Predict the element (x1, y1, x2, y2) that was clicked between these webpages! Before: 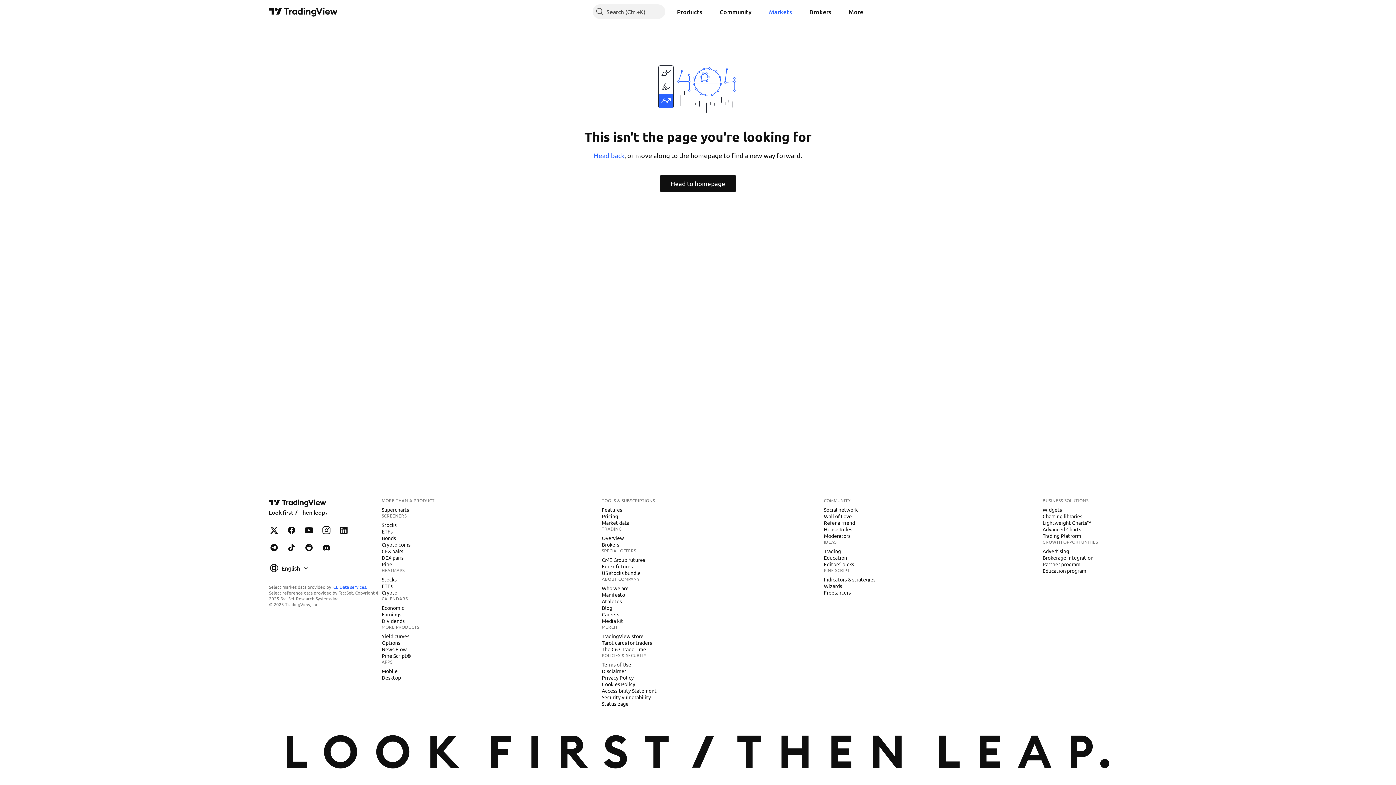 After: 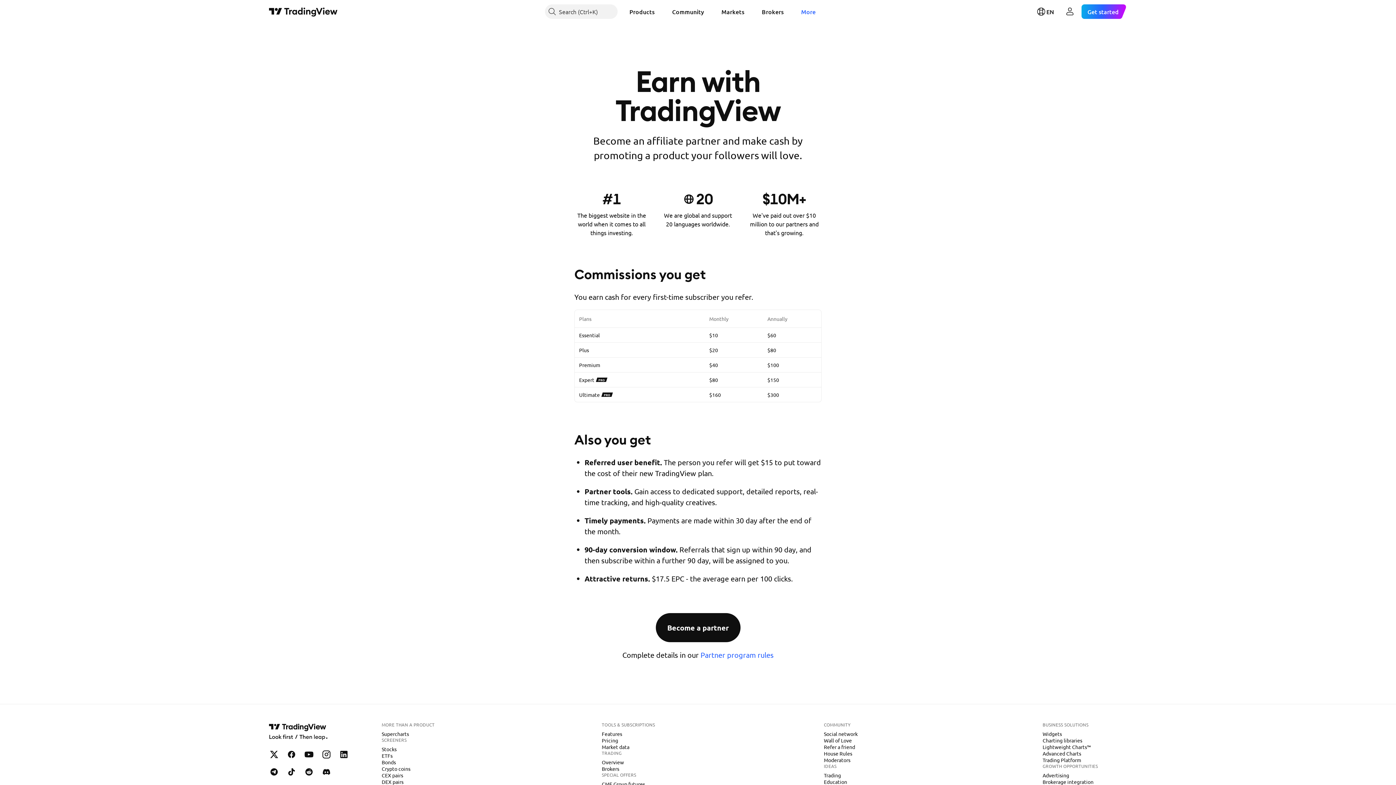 Action: label: Partner program bbox: (1040, 560, 1083, 568)